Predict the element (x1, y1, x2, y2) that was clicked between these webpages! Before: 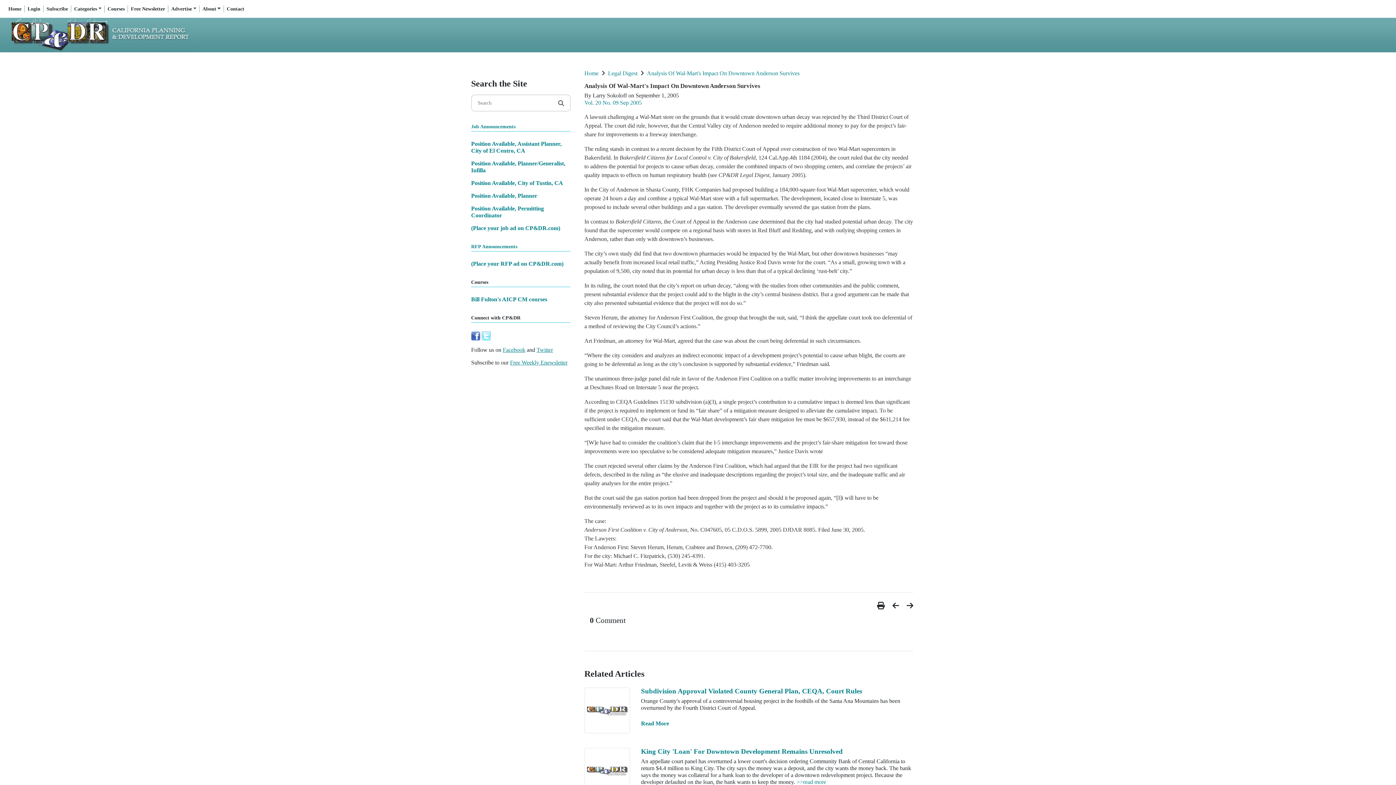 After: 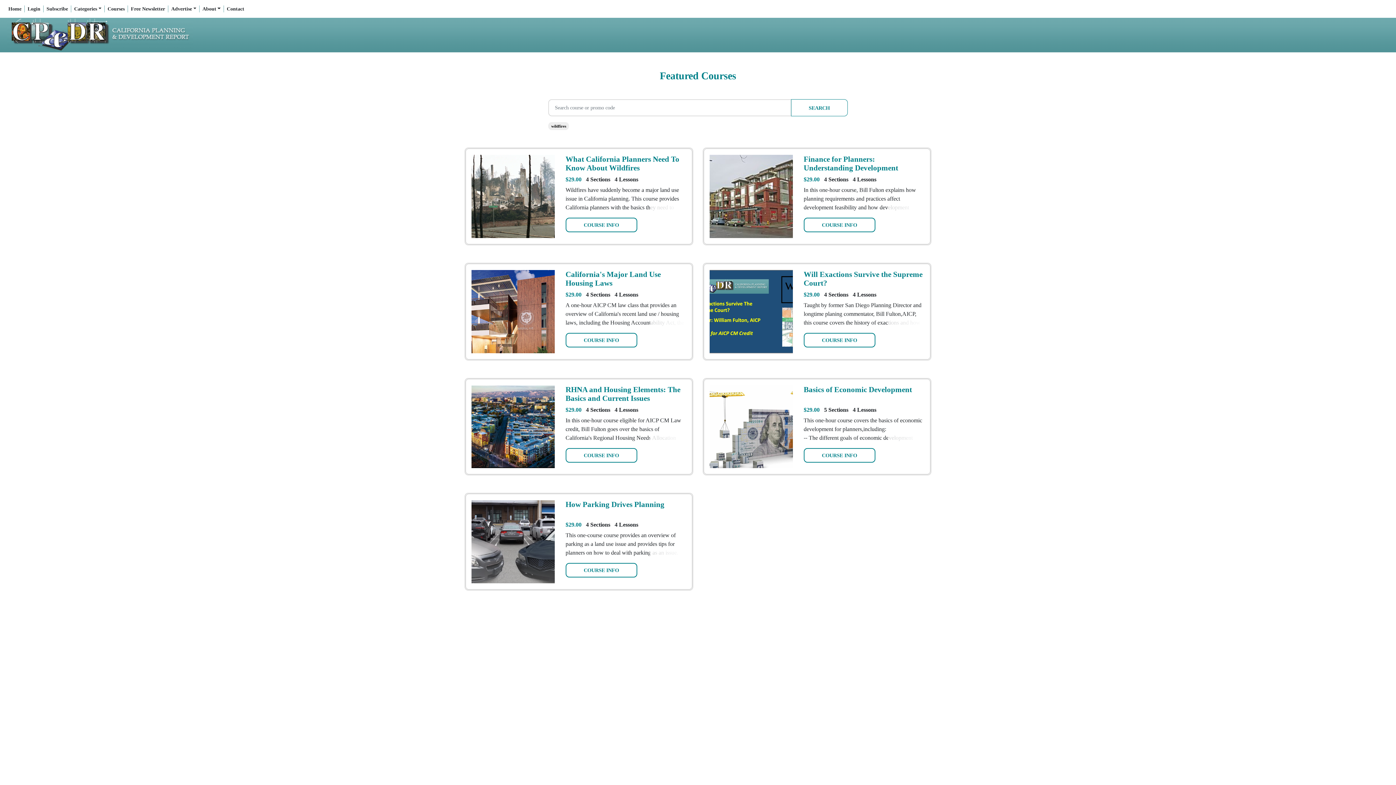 Action: bbox: (471, 296, 547, 302) label: Bill Fulton's AICP CM courses